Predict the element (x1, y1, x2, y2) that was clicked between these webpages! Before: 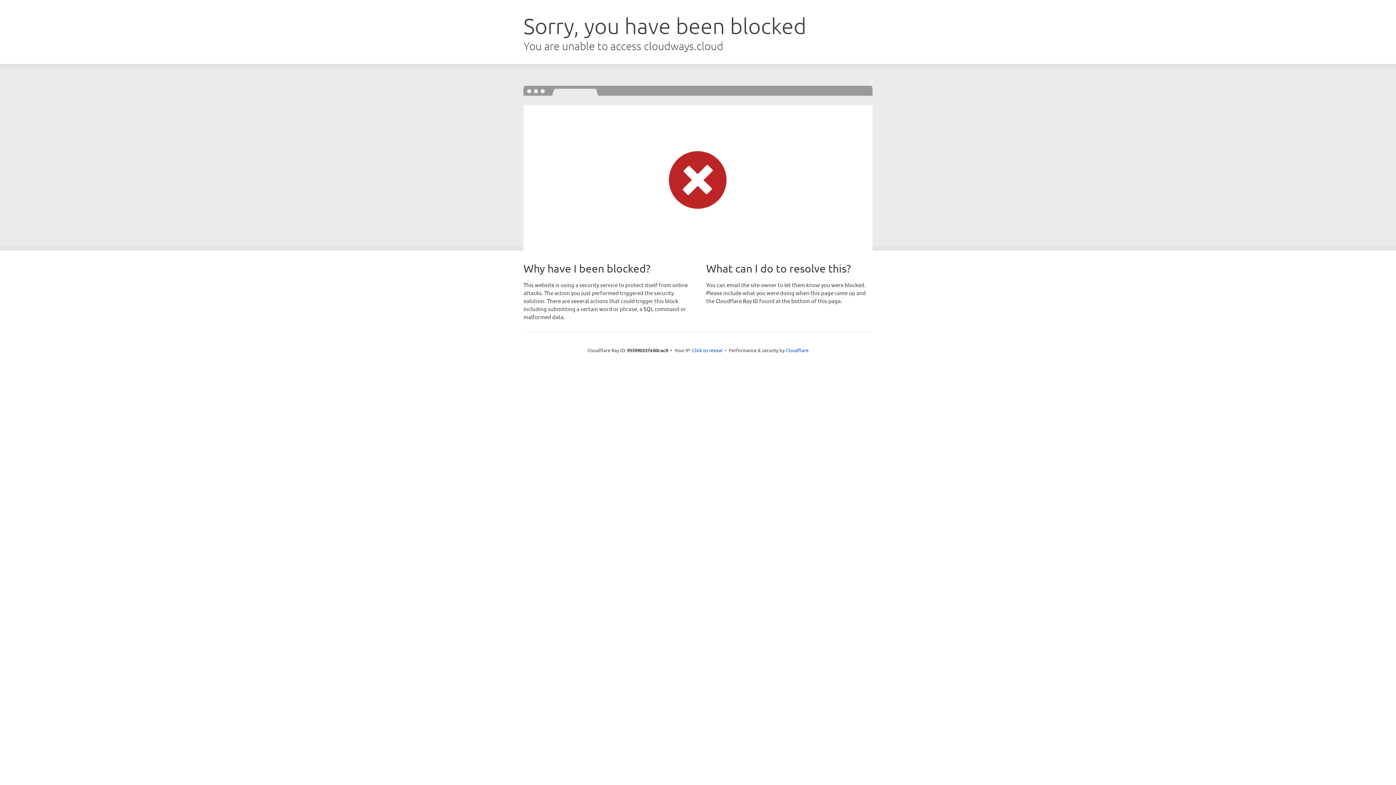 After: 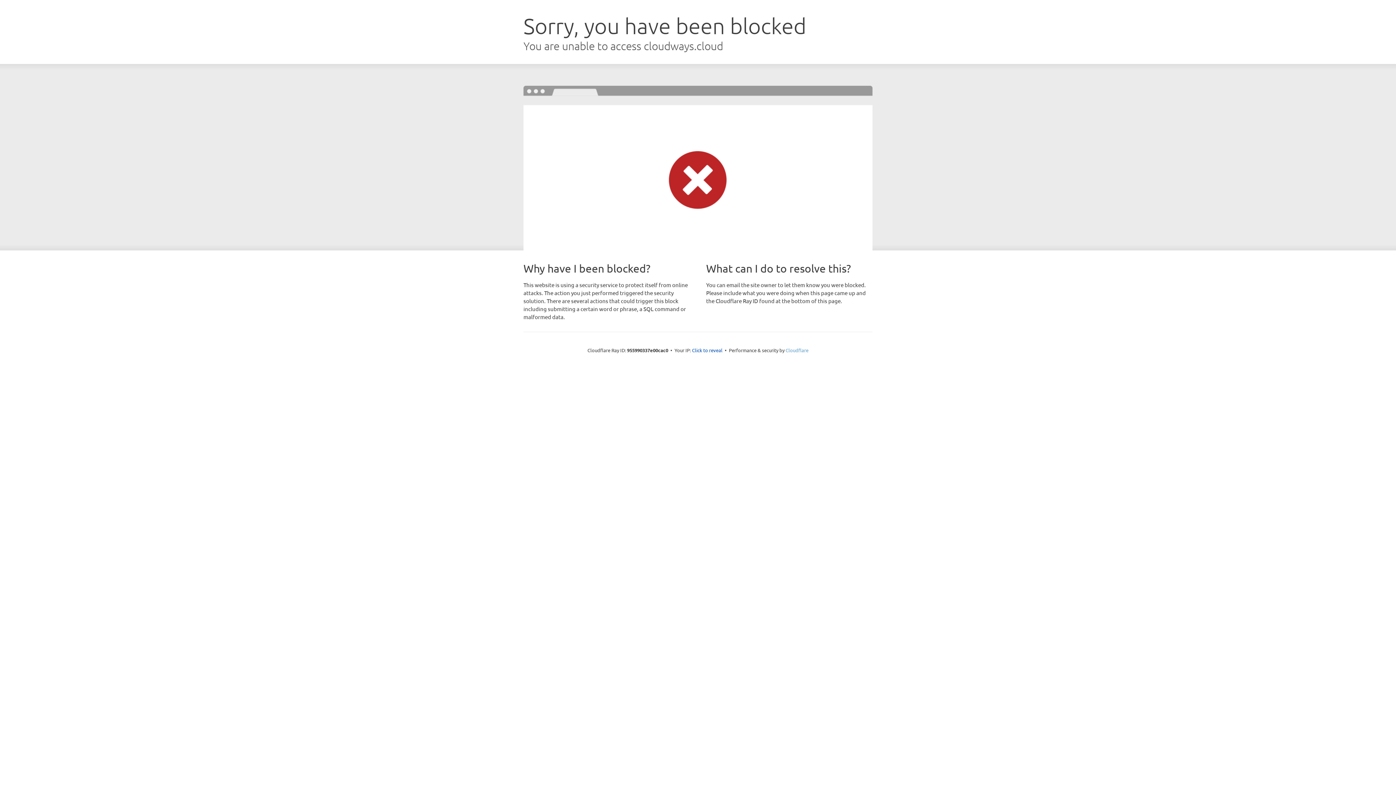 Action: label: Cloudflare bbox: (785, 347, 808, 353)